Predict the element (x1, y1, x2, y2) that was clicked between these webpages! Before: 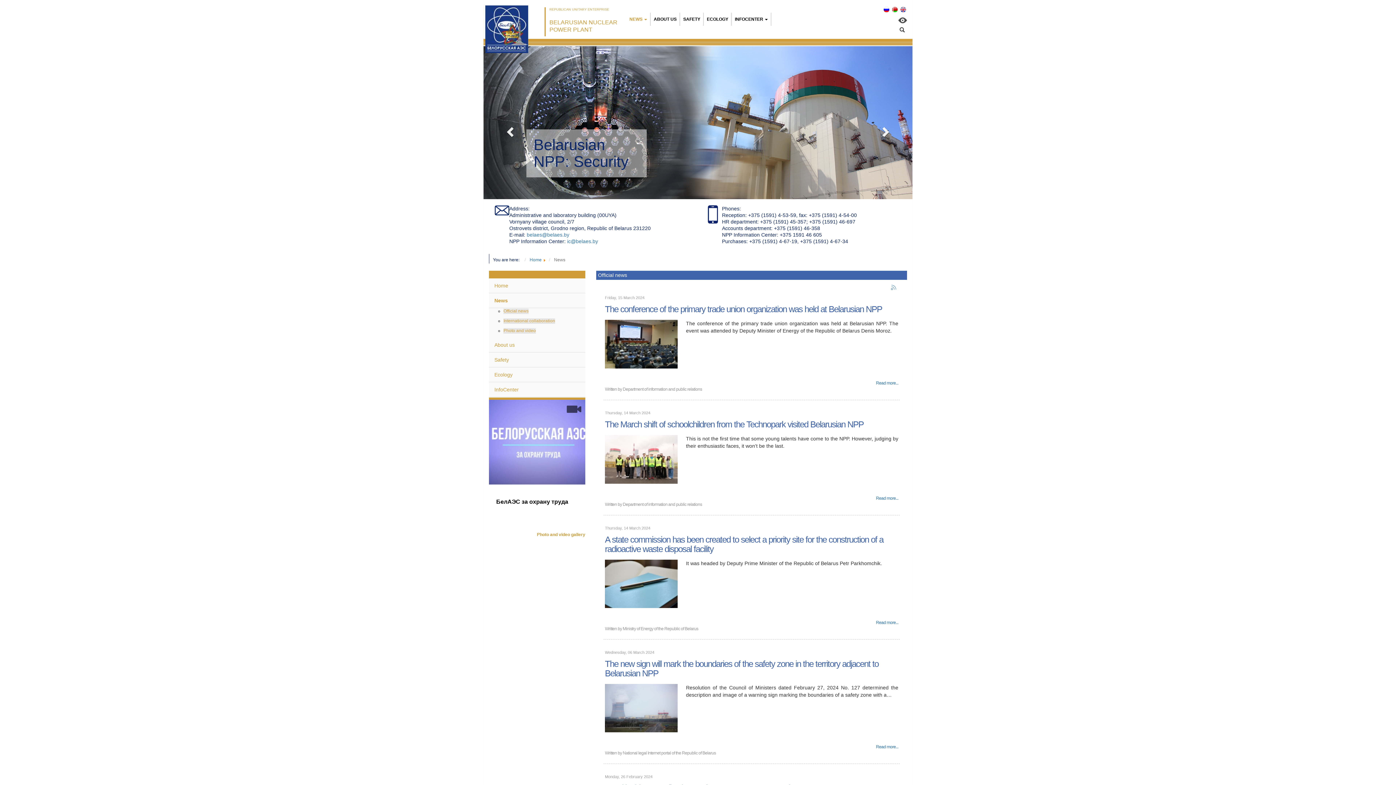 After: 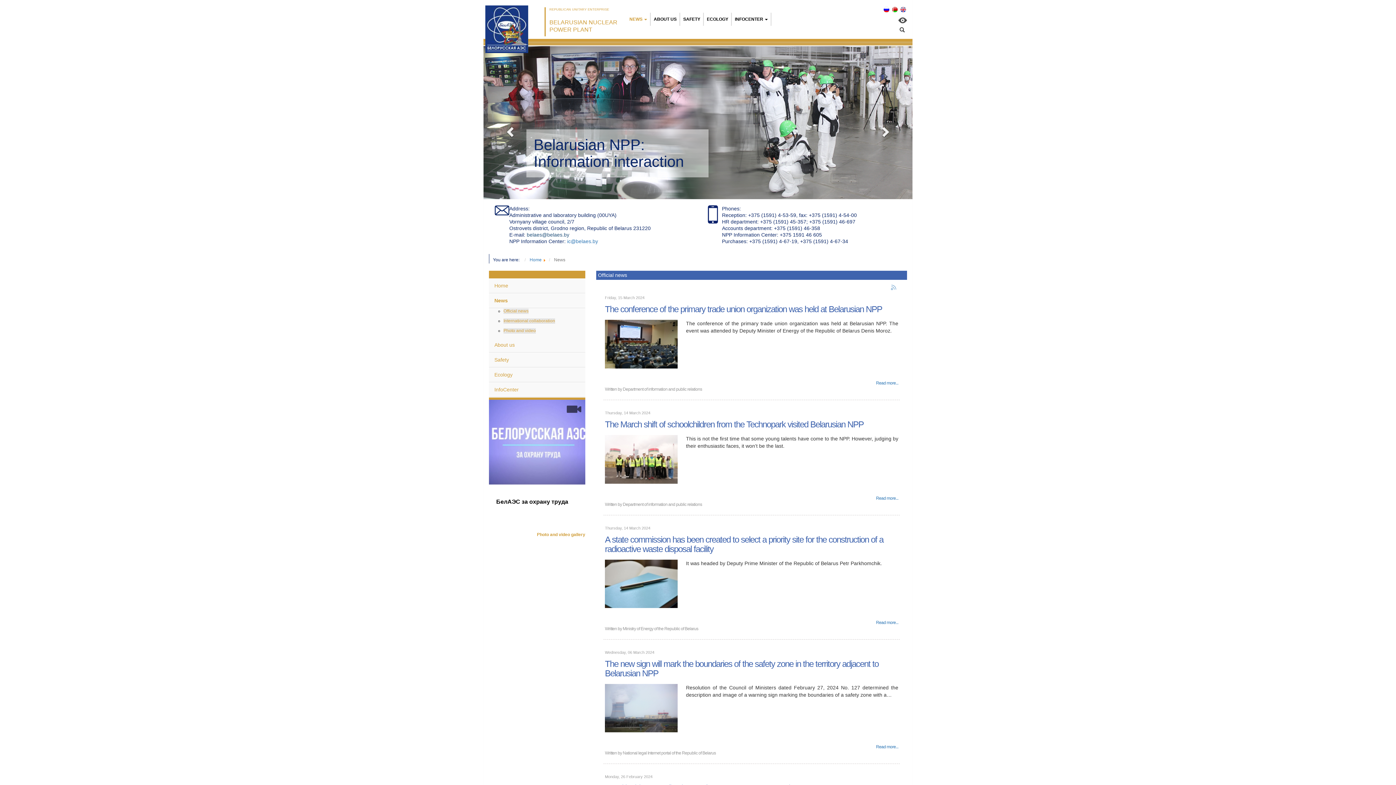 Action: label: belaes@belaes.by bbox: (526, 232, 569, 238)